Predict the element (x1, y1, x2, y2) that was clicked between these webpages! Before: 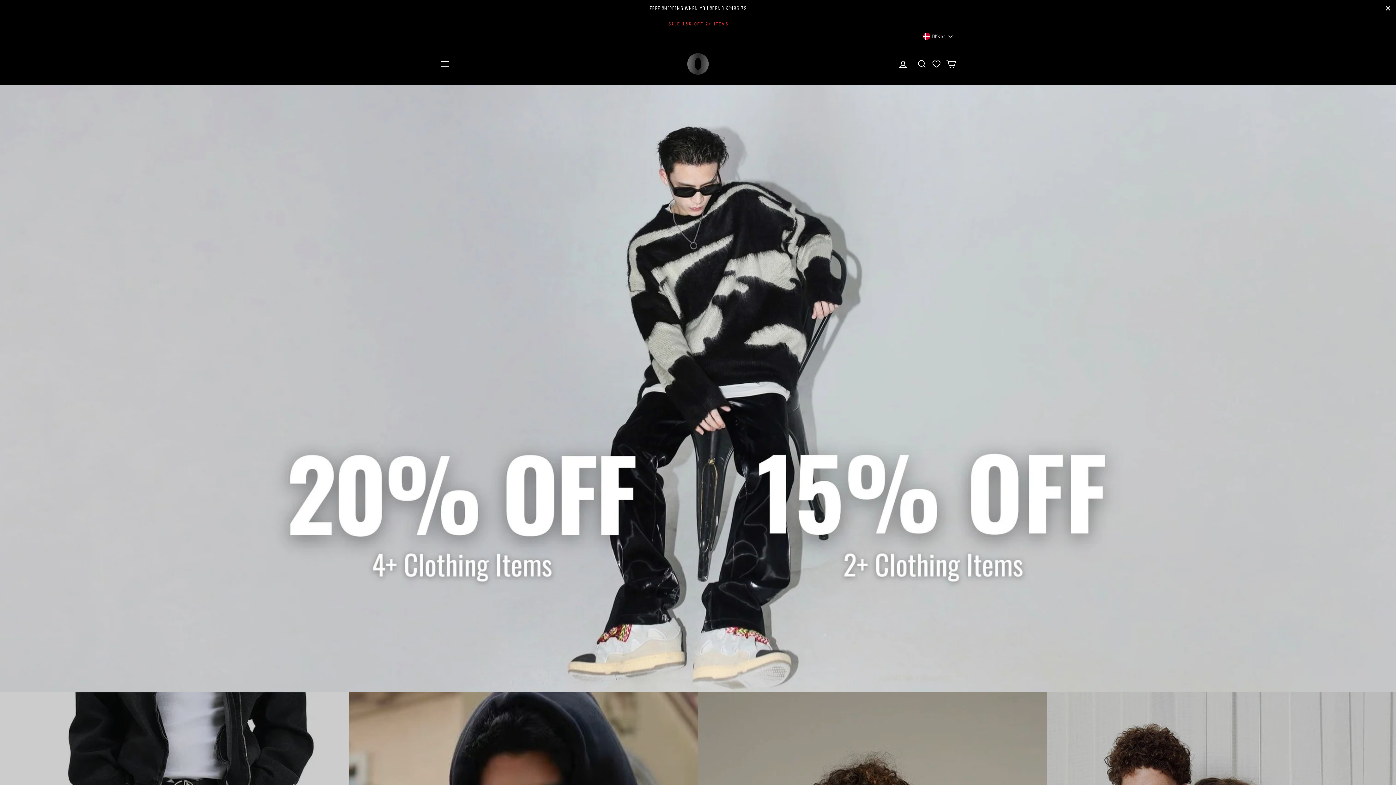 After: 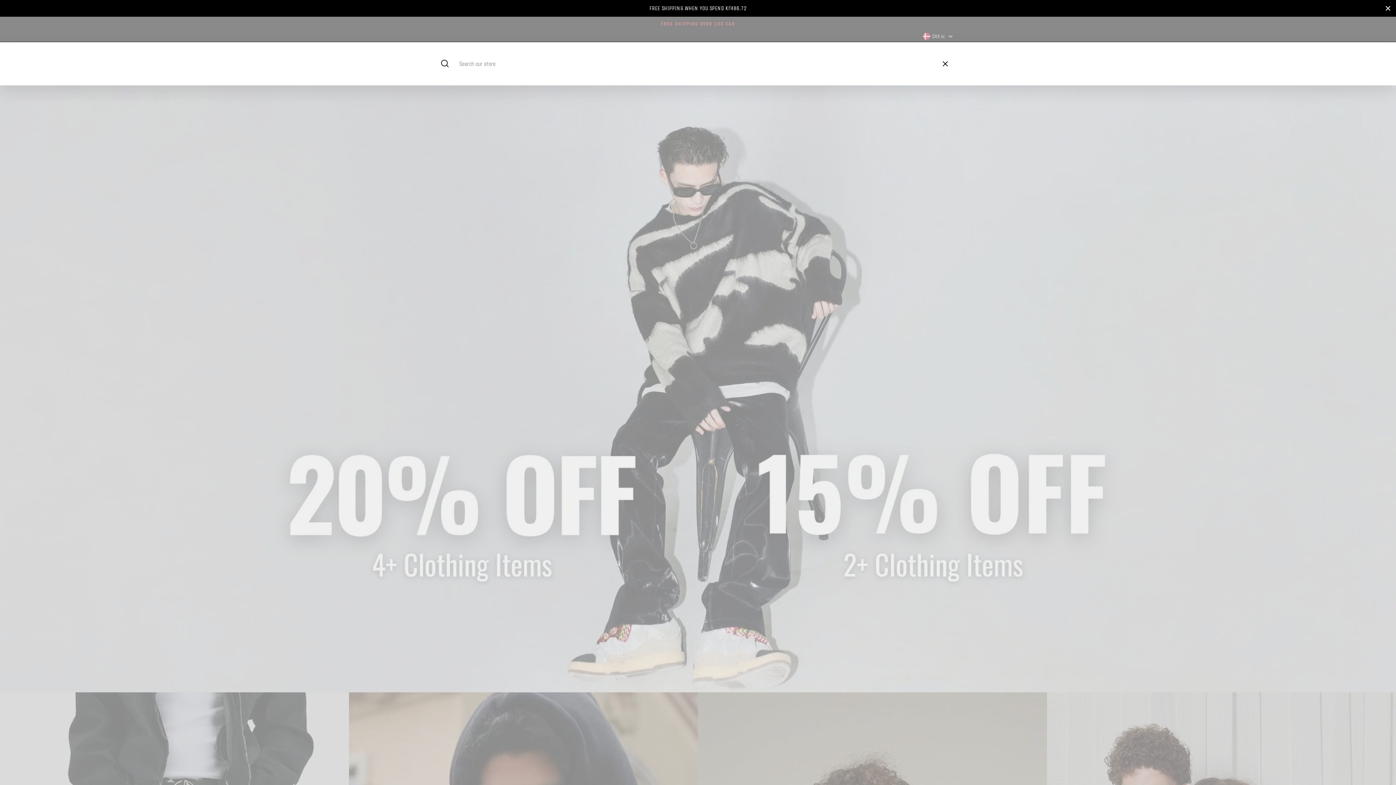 Action: label: SEARCH bbox: (912, 56, 931, 71)